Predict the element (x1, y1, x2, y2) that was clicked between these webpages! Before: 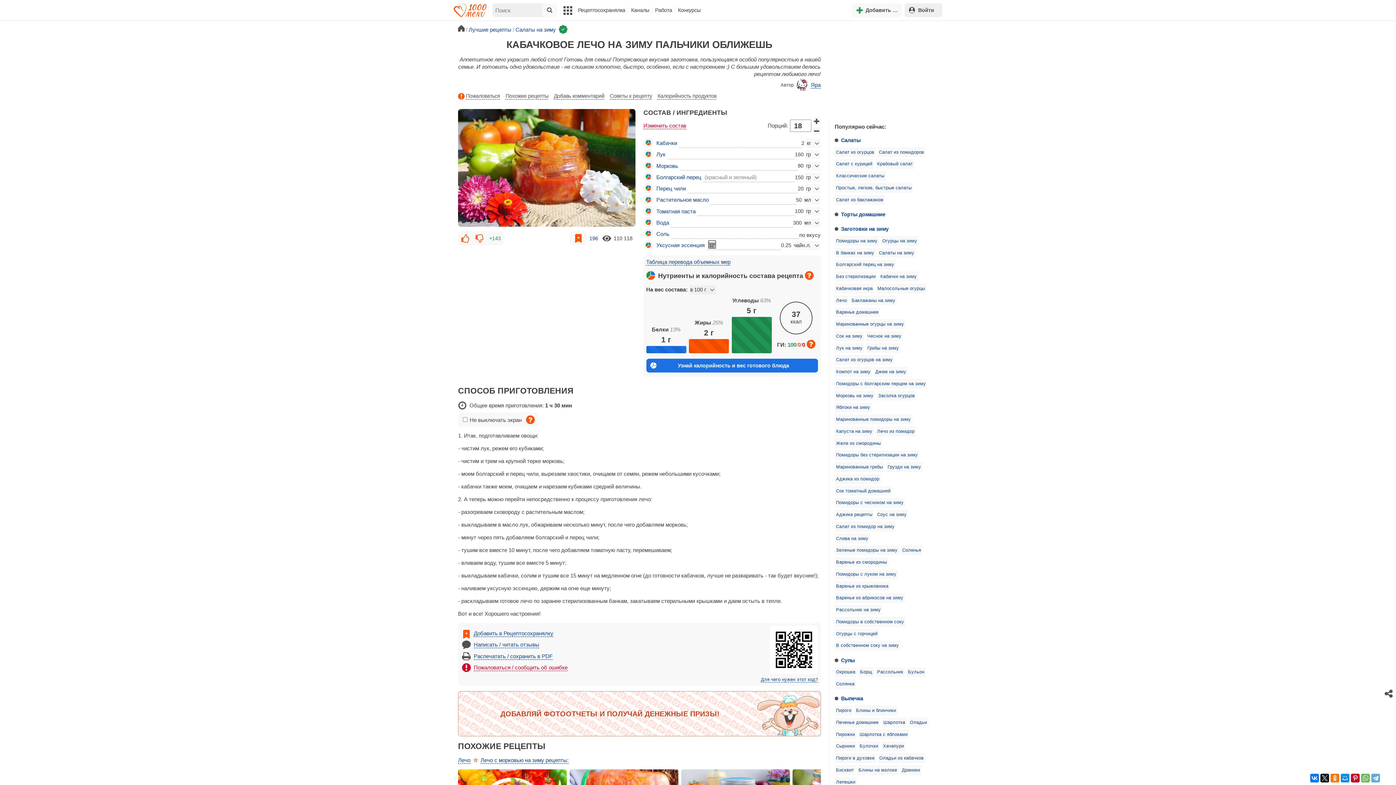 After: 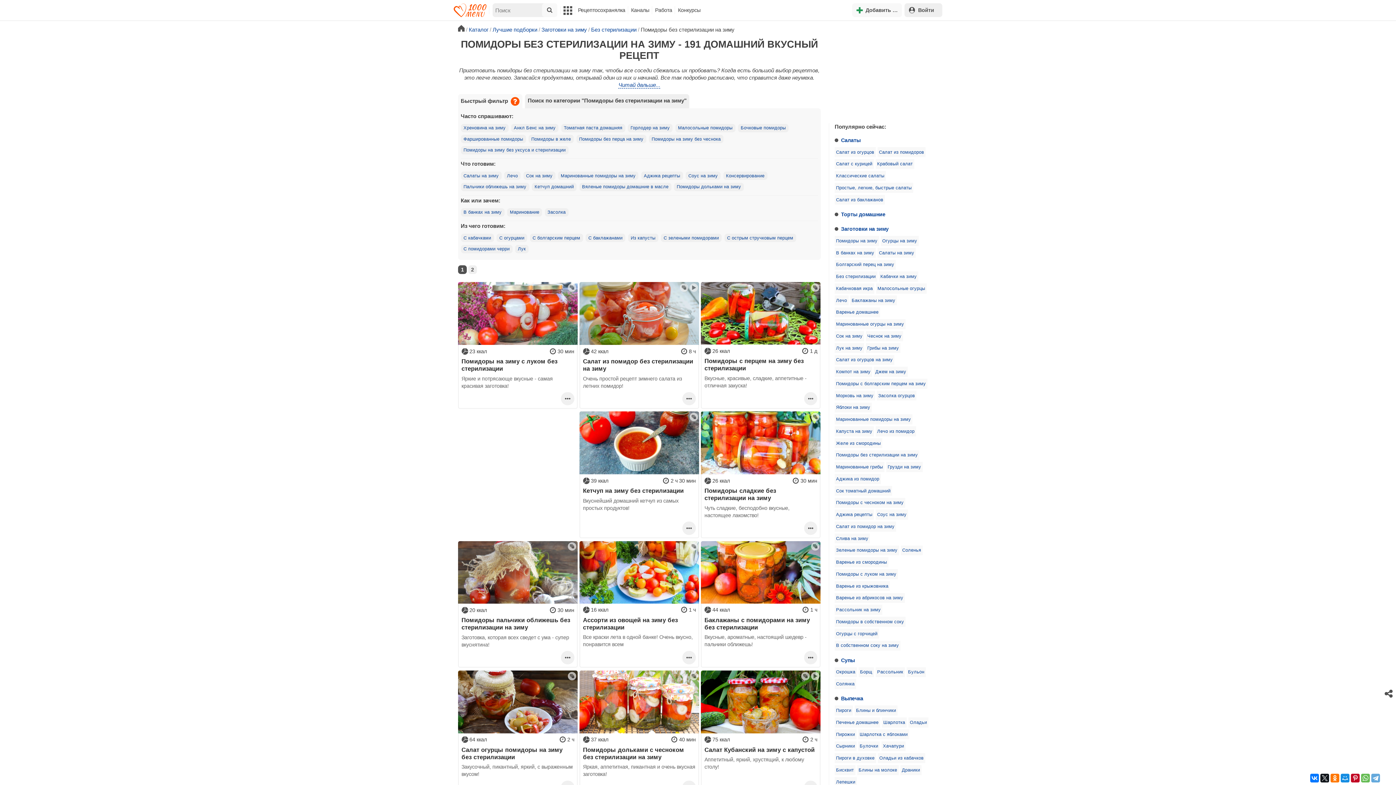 Action: label: Помидоры без стерилизации на зиму bbox: (834, 450, 919, 460)